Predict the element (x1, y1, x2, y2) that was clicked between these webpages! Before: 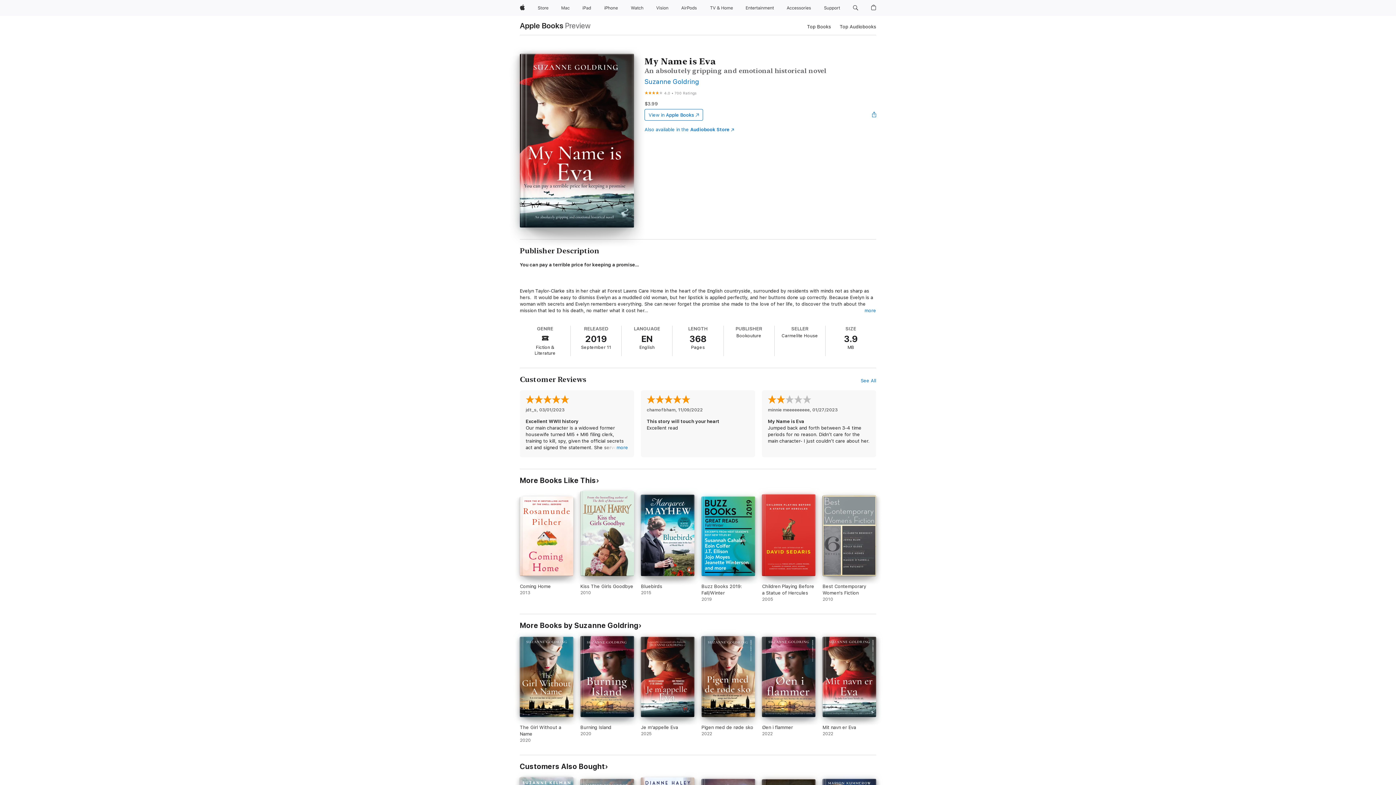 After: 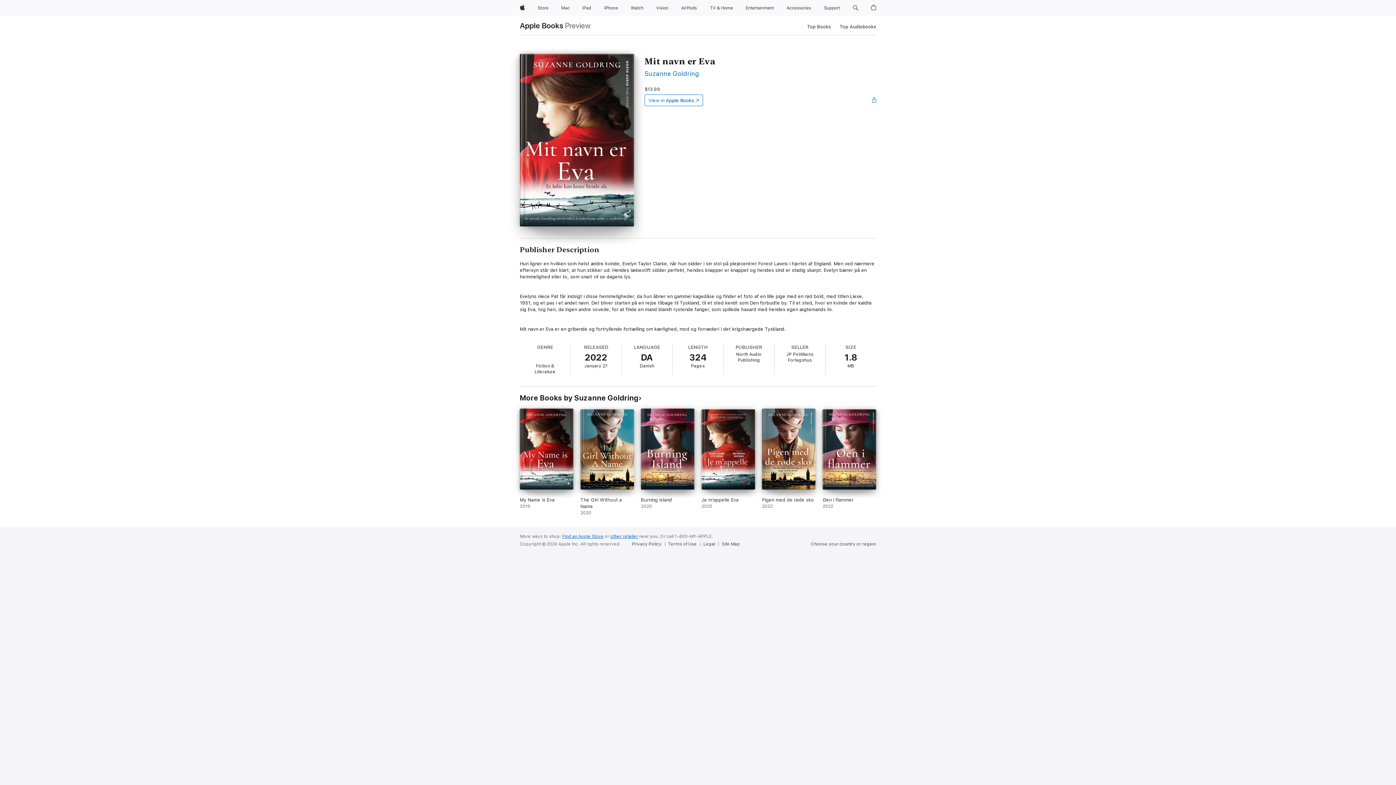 Action: label: Mit navn er Eva. 2022. bbox: (822, 637, 876, 743)